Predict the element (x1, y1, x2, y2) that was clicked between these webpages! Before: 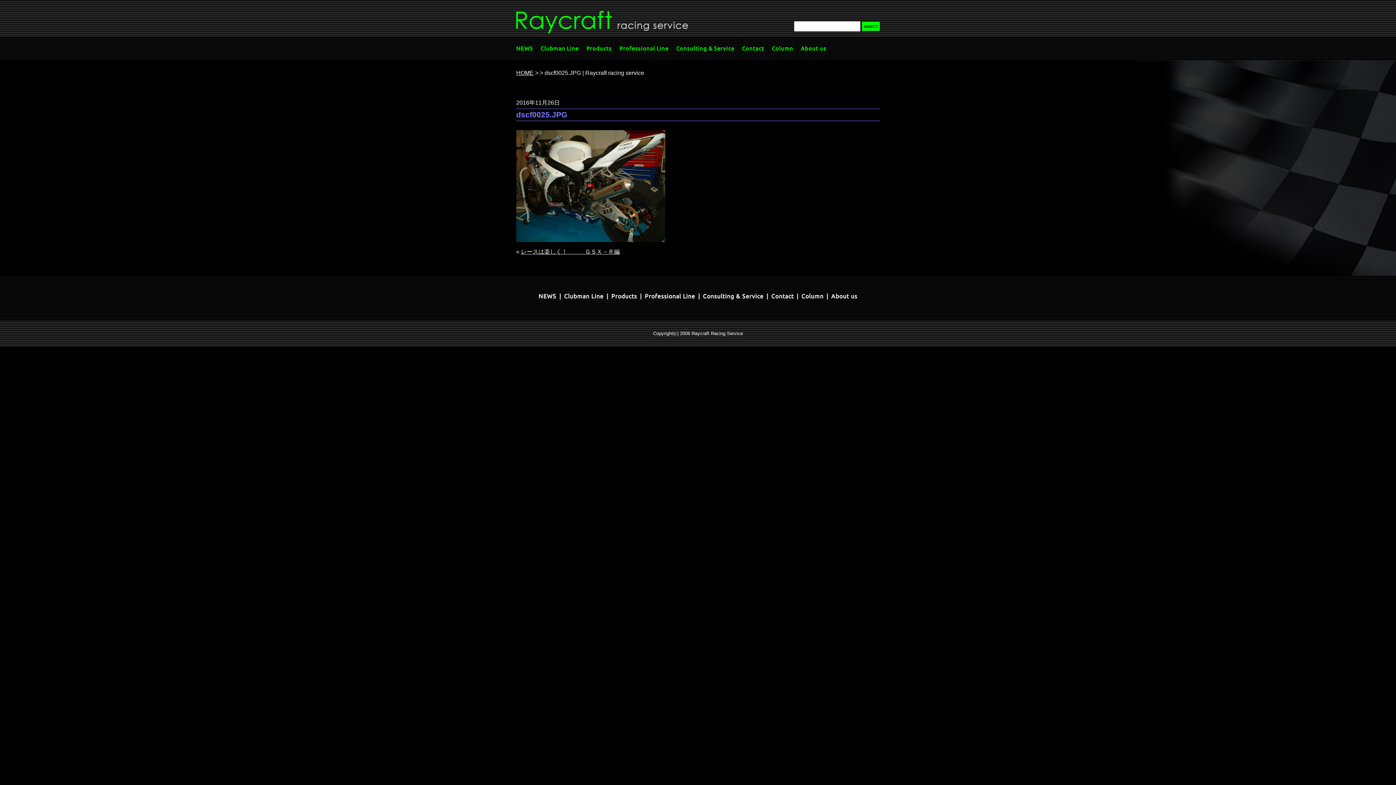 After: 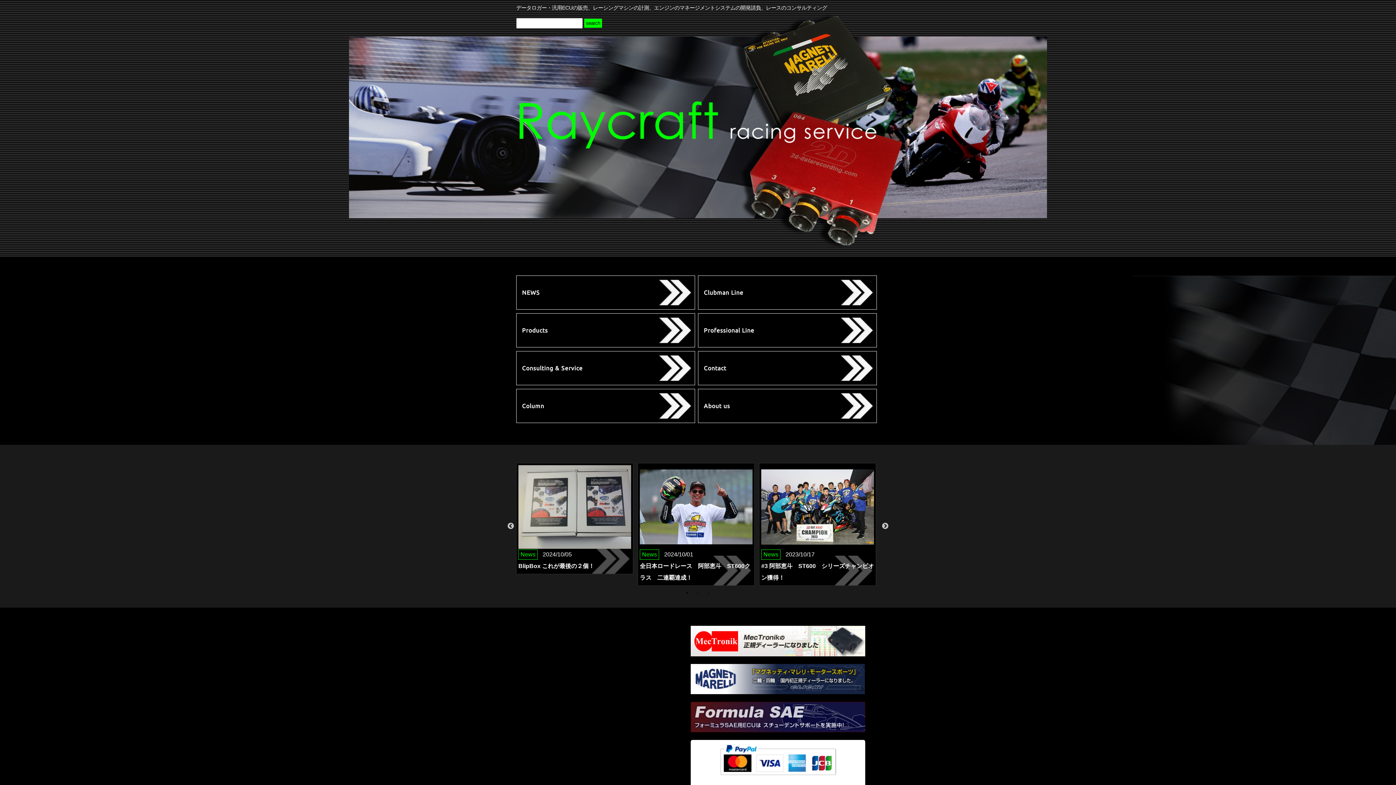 Action: label: HOME bbox: (516, 69, 533, 76)